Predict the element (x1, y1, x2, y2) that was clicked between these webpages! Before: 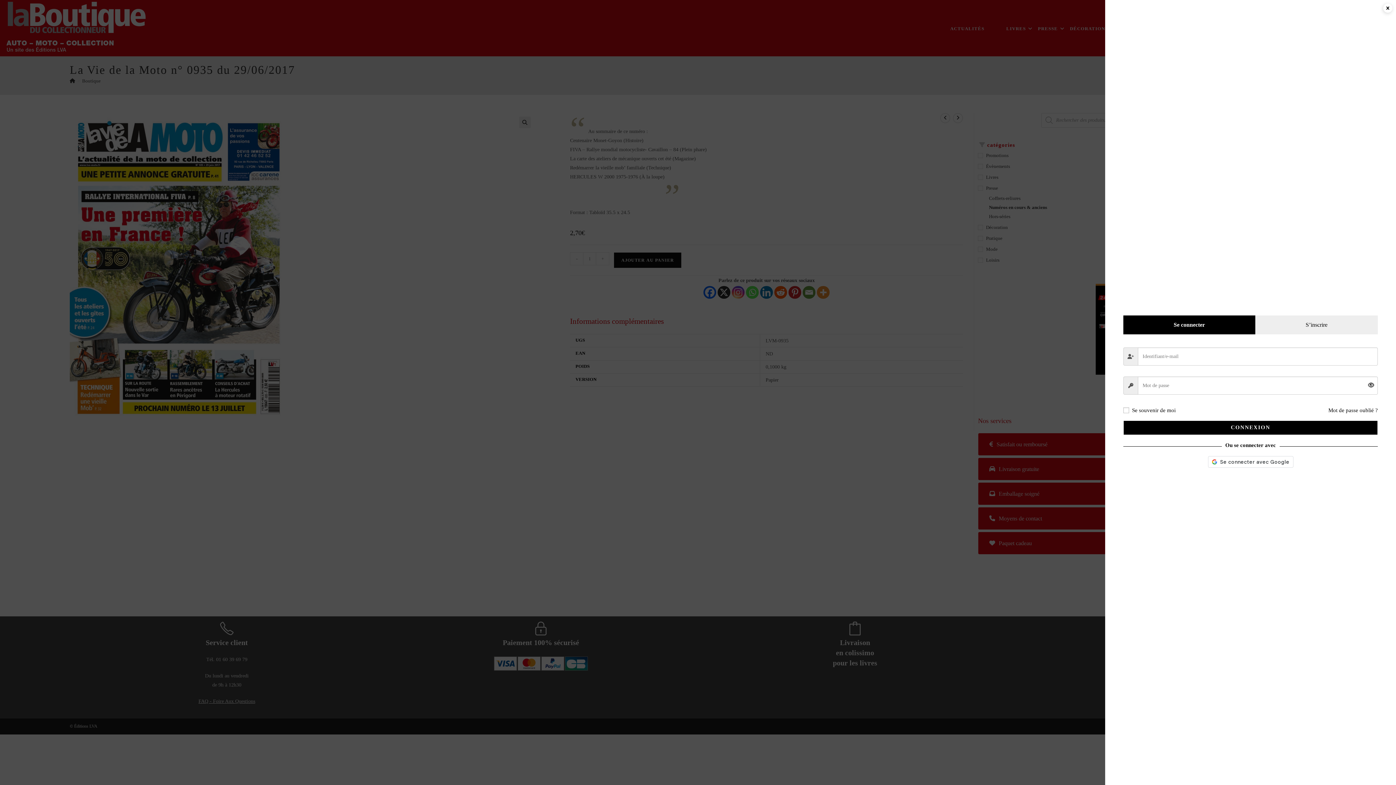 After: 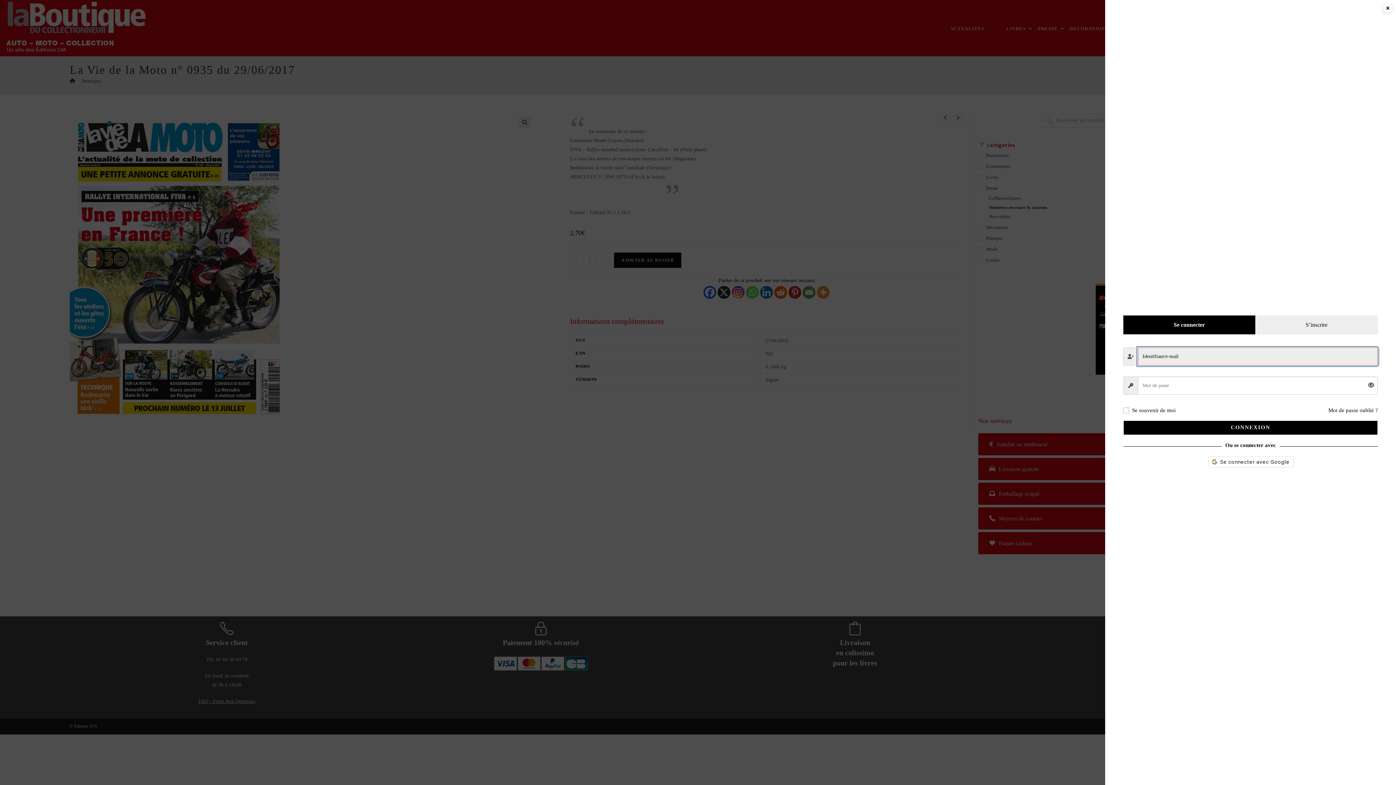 Action: bbox: (1123, 420, 1378, 435) label: CONNEXION